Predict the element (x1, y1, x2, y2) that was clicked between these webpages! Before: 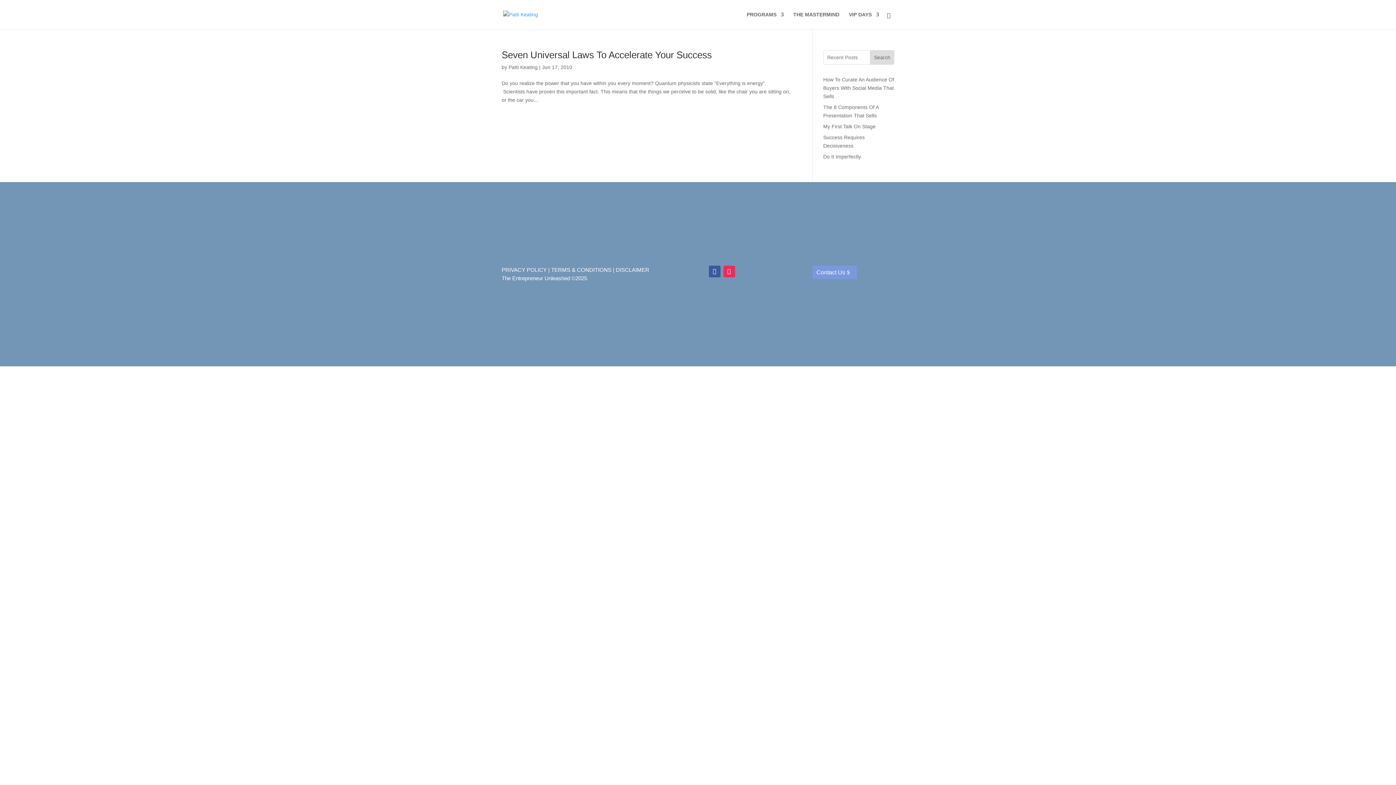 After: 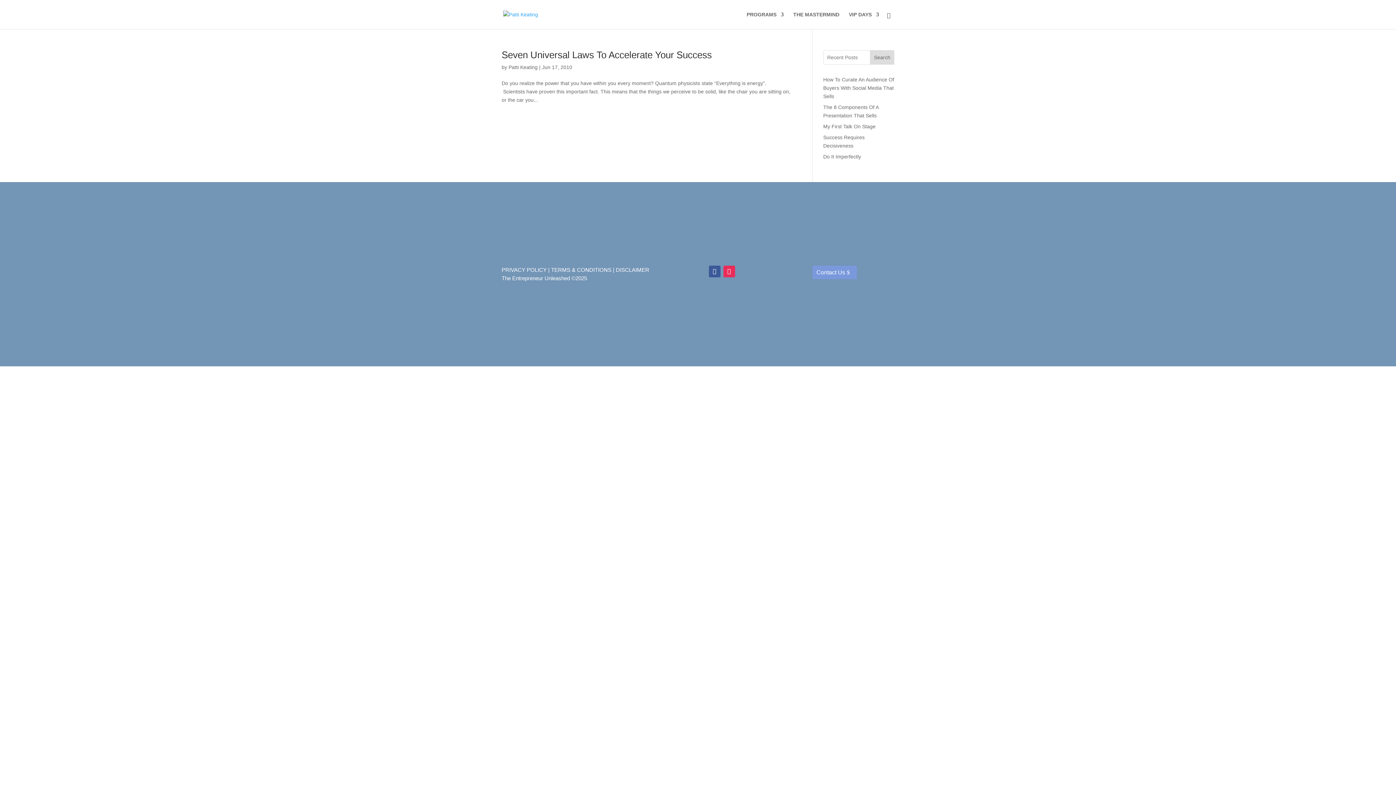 Action: label: Search bbox: (870, 50, 894, 64)